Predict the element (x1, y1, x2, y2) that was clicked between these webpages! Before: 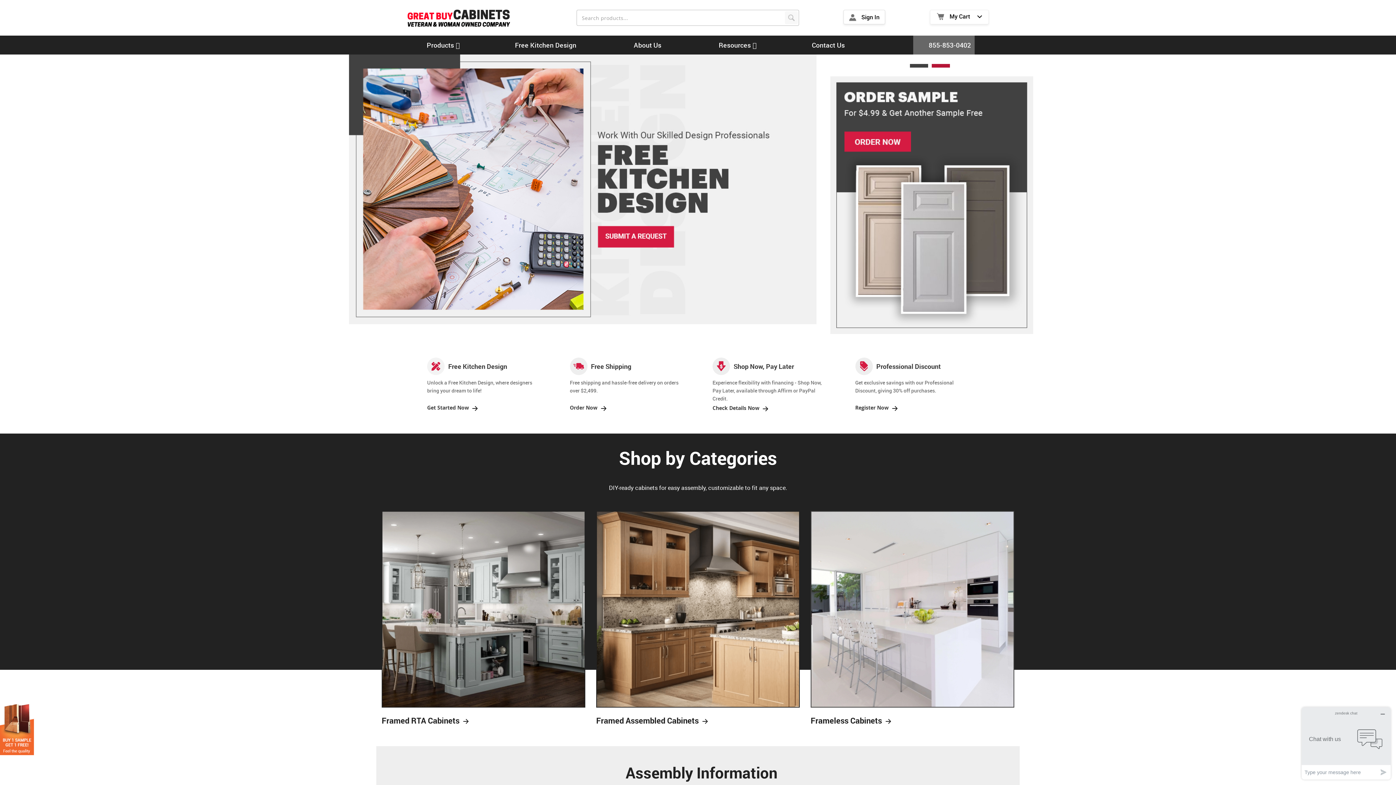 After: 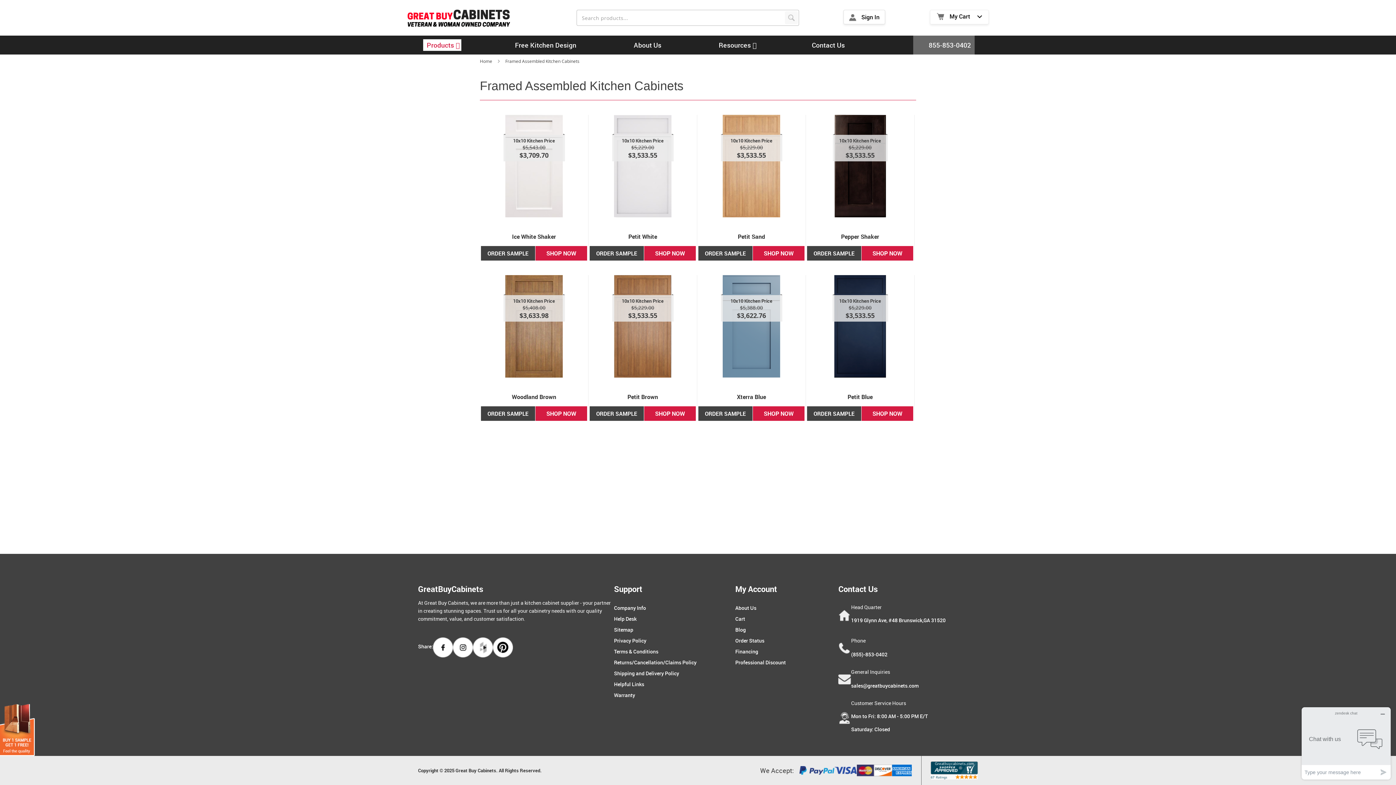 Action: bbox: (596, 511, 799, 728) label: Framed Assembled Cabinets